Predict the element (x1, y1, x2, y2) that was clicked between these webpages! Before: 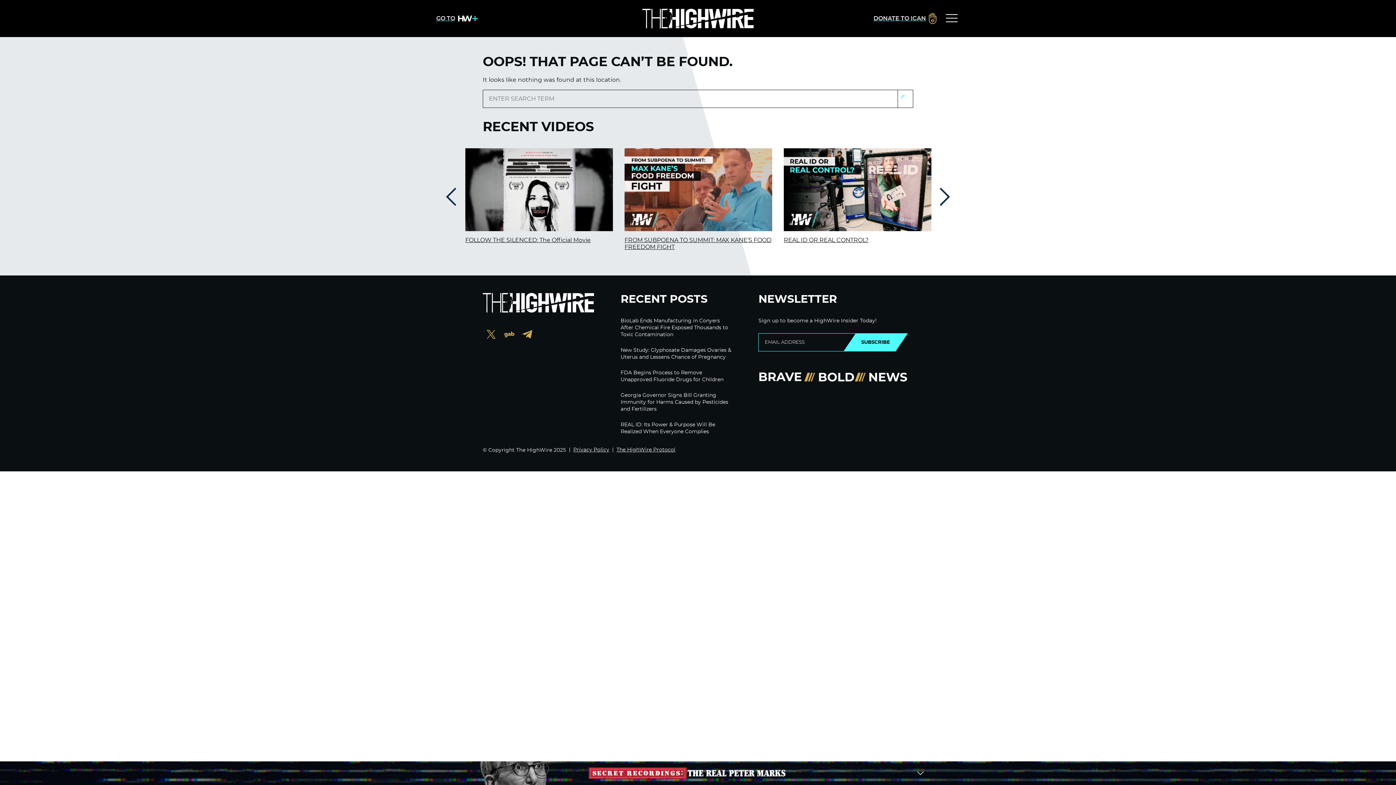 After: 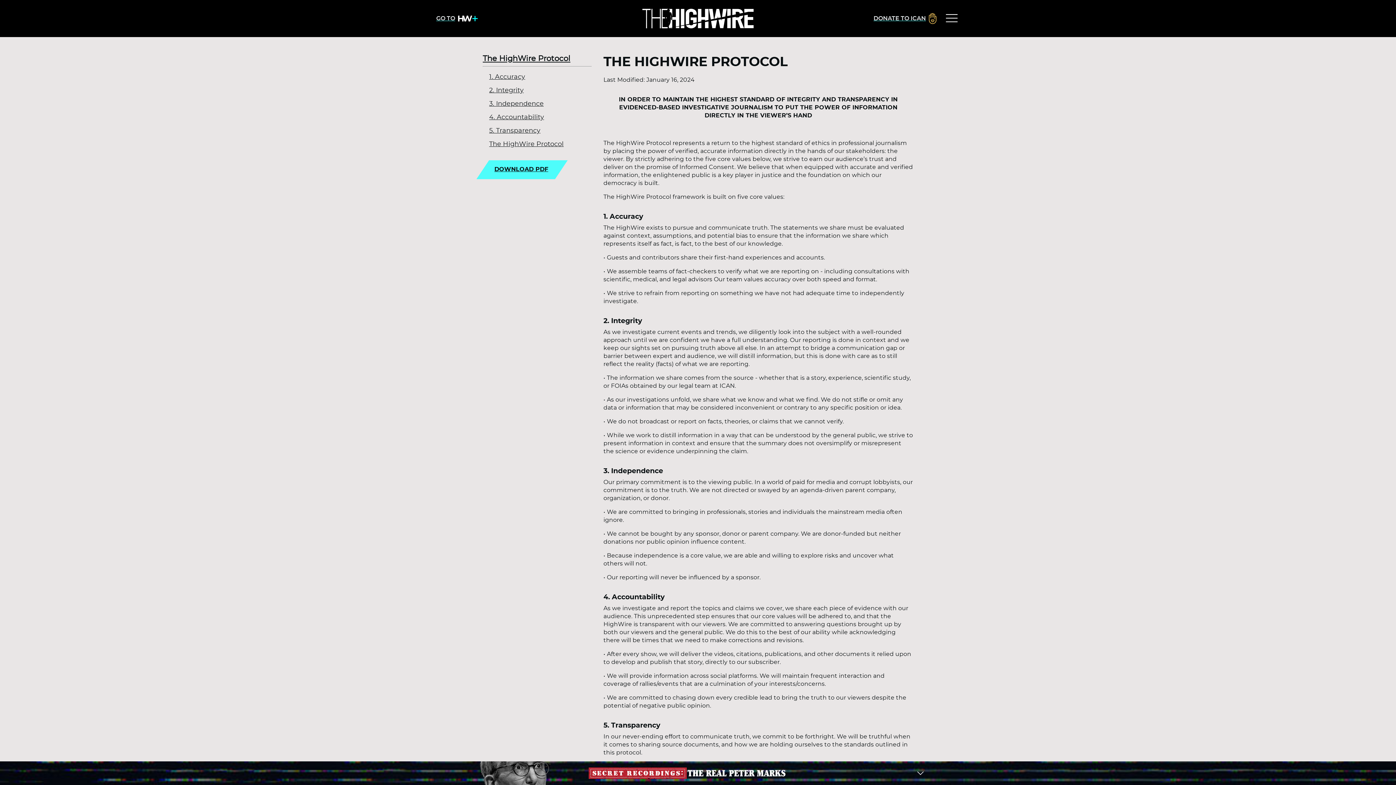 Action: label: The HighWire Protocol bbox: (616, 447, 675, 452)